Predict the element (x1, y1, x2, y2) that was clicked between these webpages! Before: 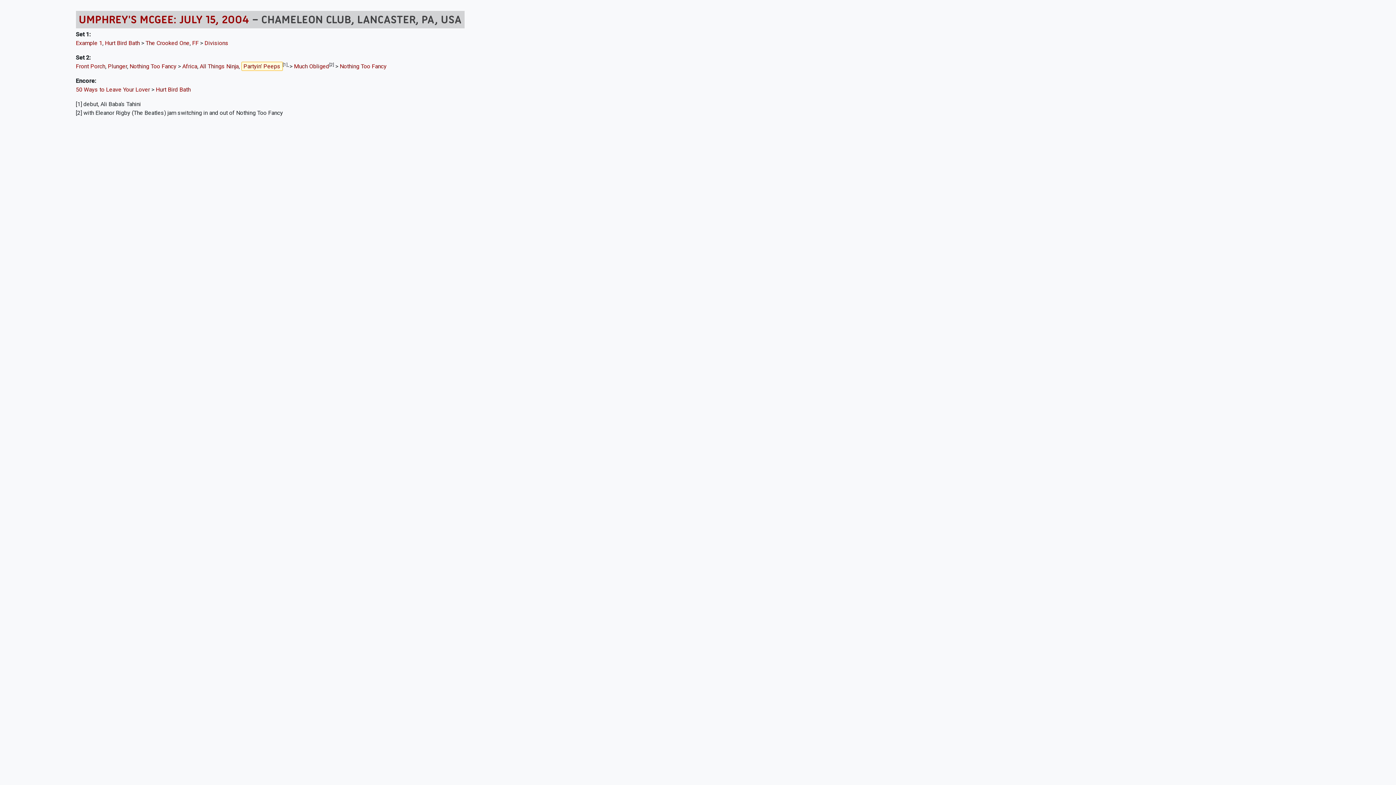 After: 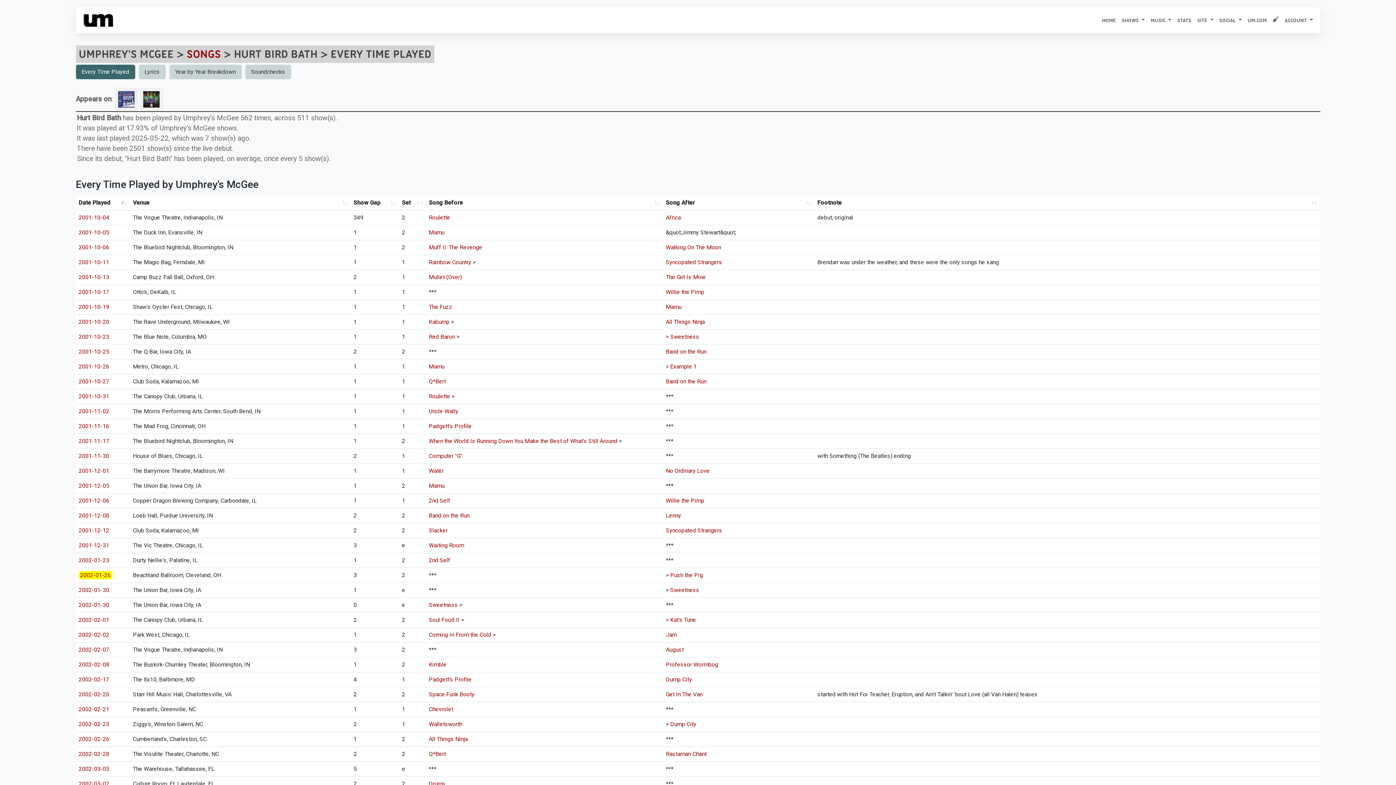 Action: label: Hurt Bird Bath bbox: (155, 86, 190, 92)